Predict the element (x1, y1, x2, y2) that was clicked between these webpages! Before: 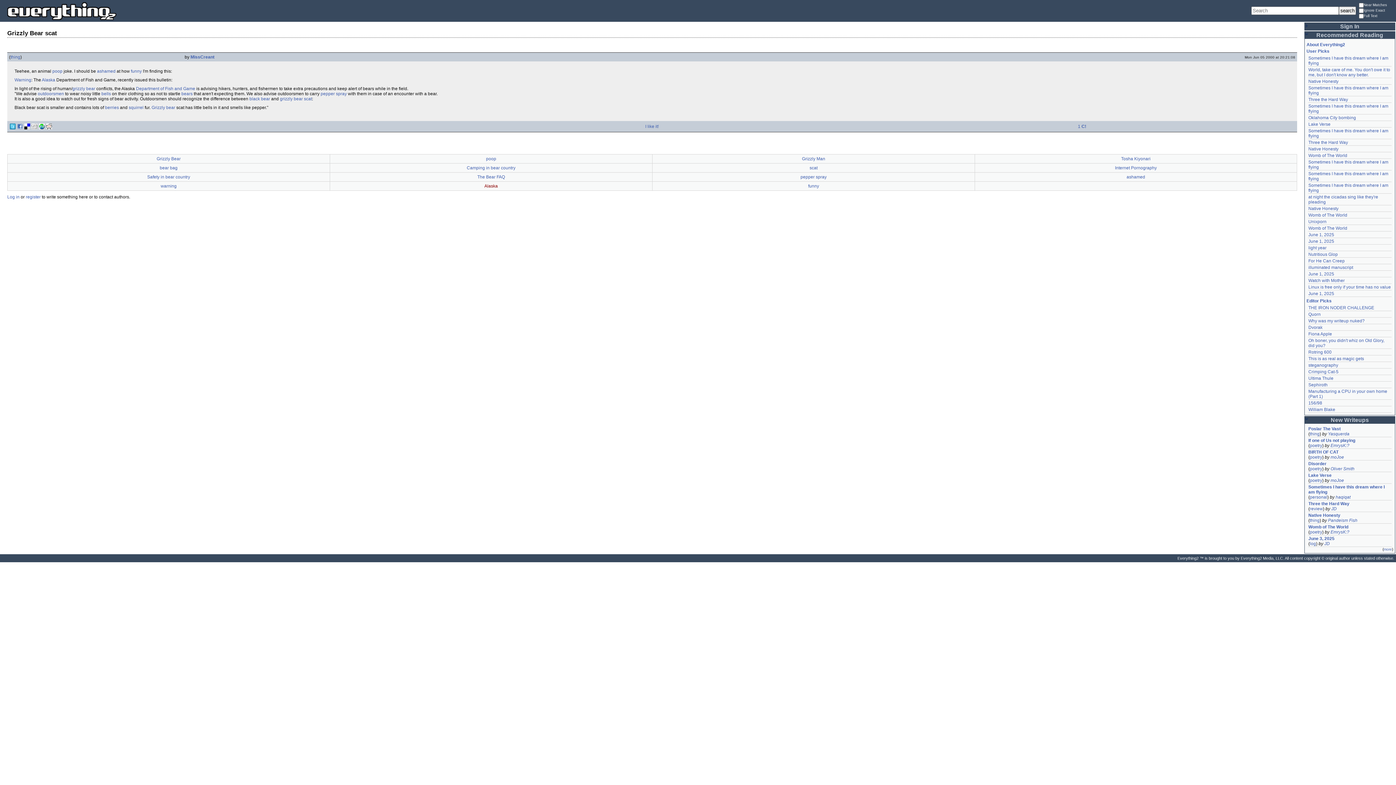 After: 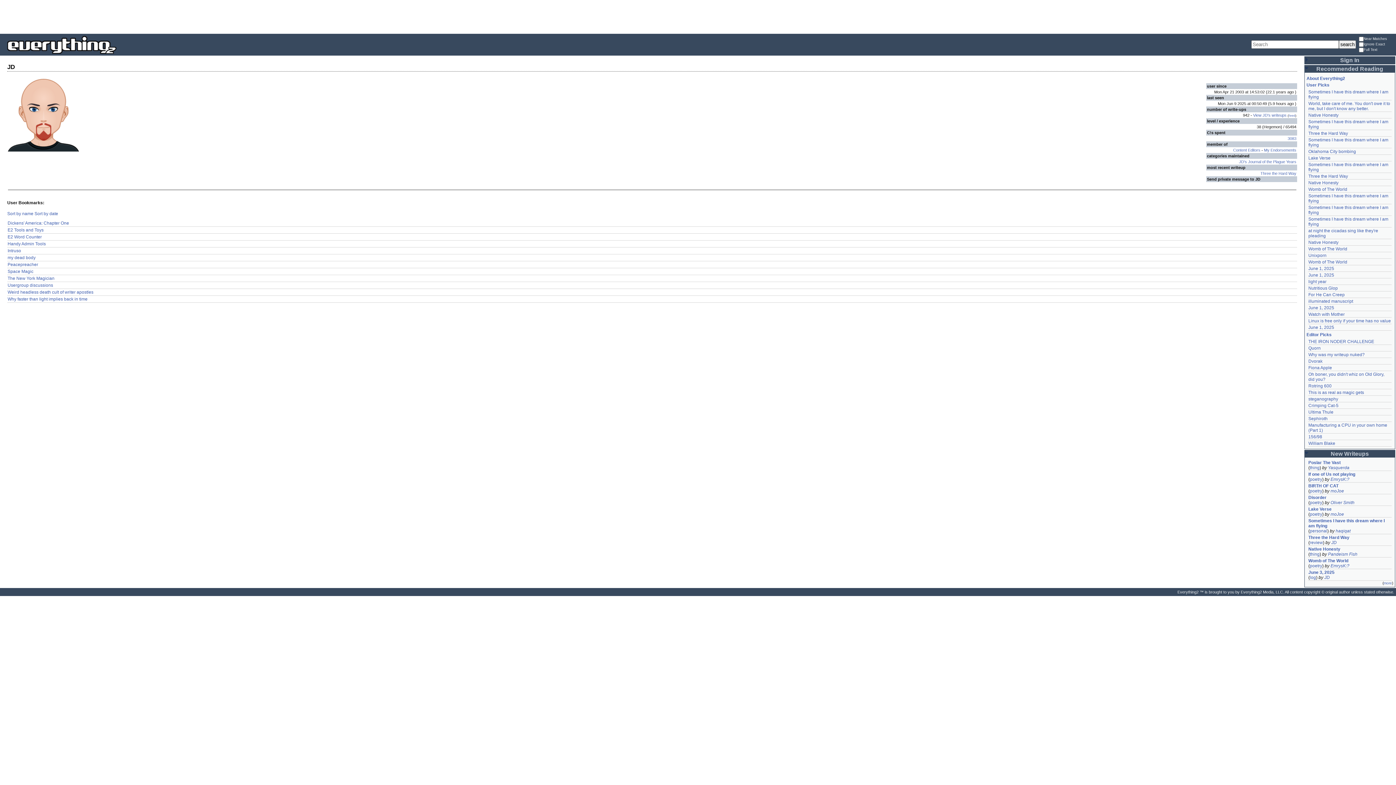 Action: label: JD bbox: (1331, 506, 1337, 511)